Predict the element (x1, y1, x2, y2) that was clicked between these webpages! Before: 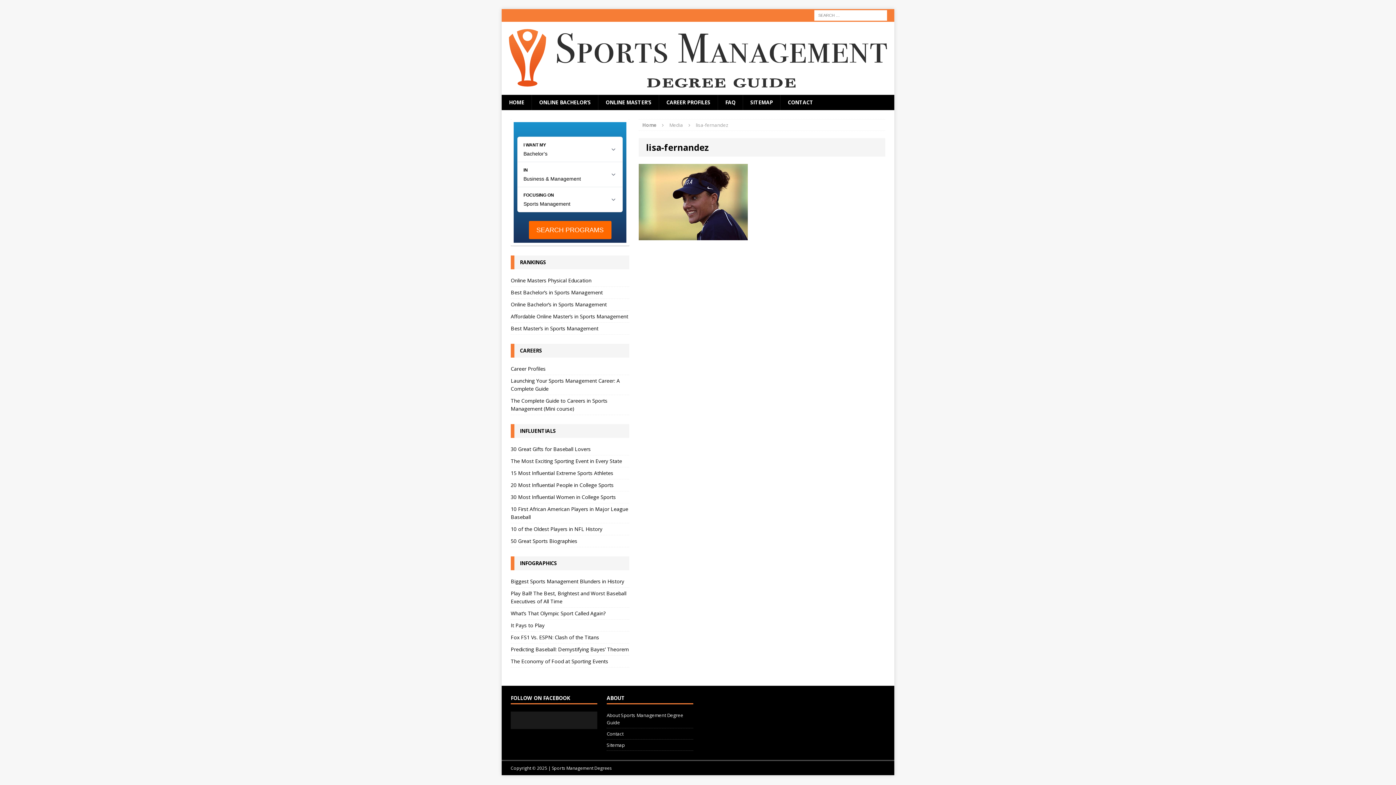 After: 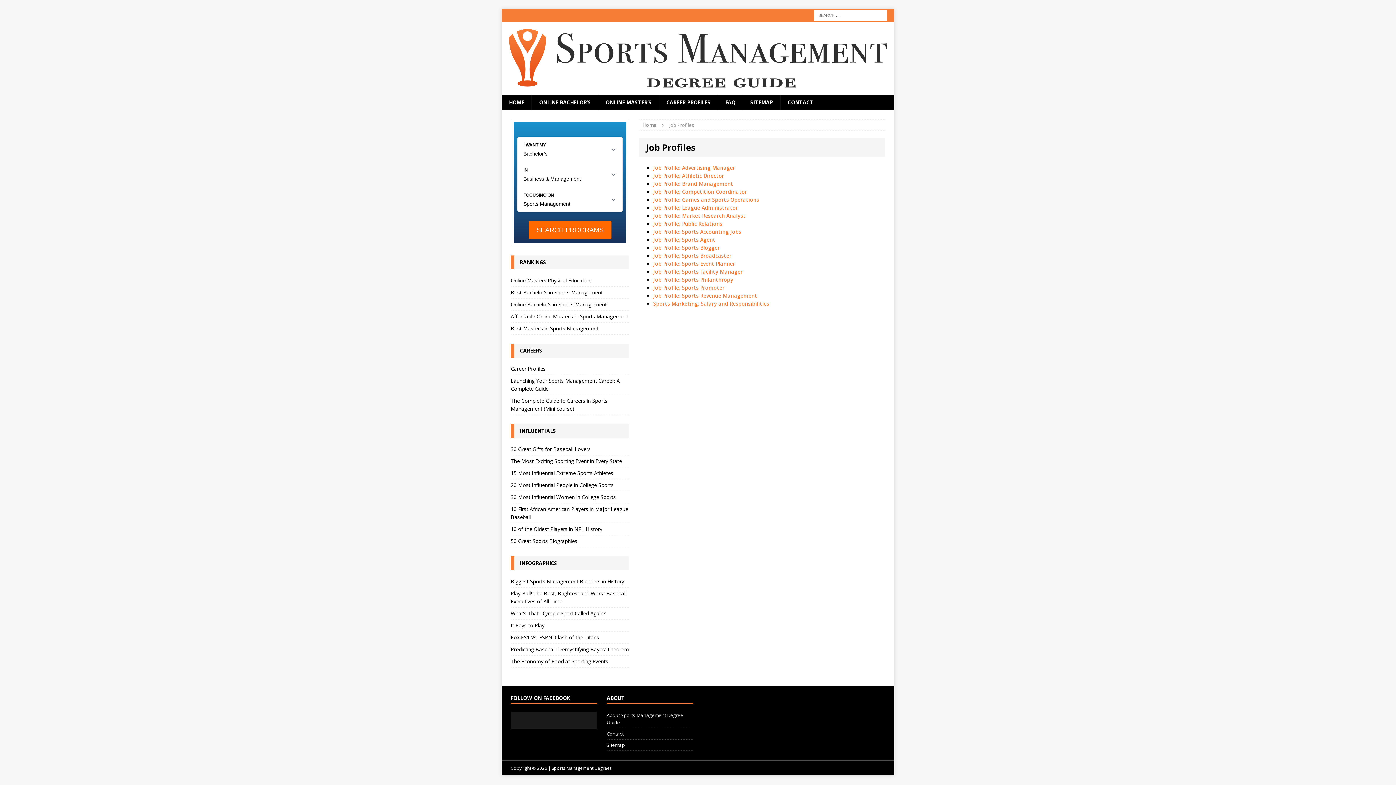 Action: label: CAREER PROFILES bbox: (658, 94, 717, 110)